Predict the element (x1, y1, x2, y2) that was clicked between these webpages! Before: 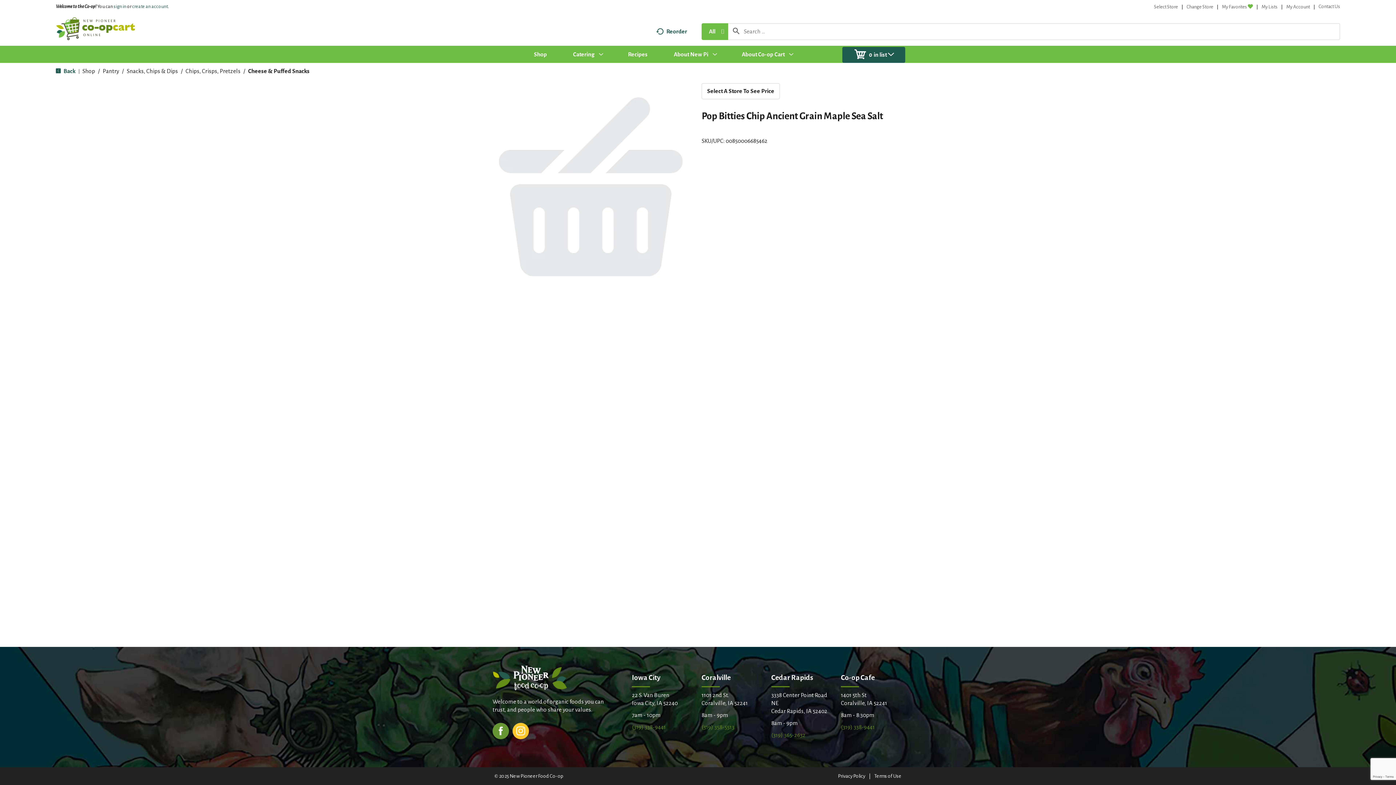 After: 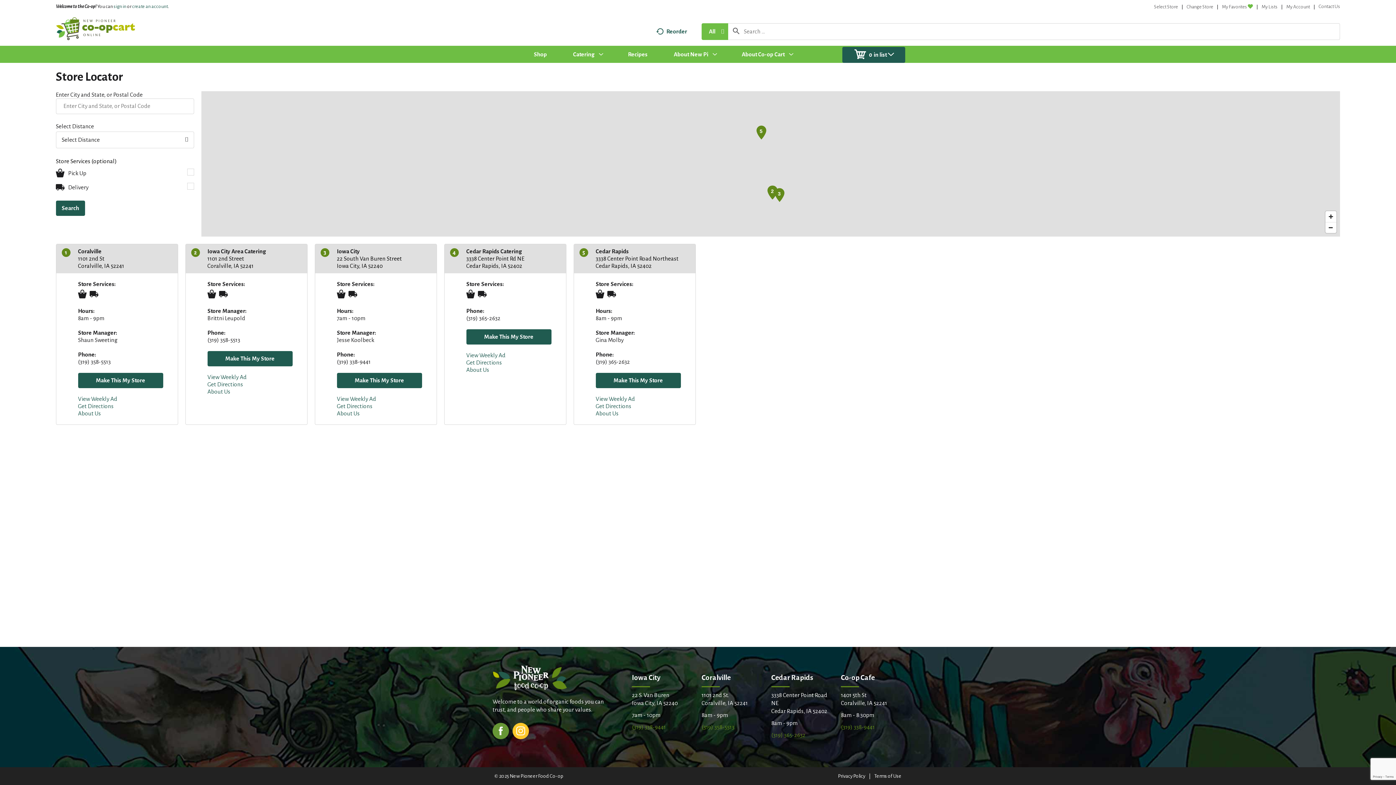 Action: label: My Store bbox: (1160, 4, 1178, 9)